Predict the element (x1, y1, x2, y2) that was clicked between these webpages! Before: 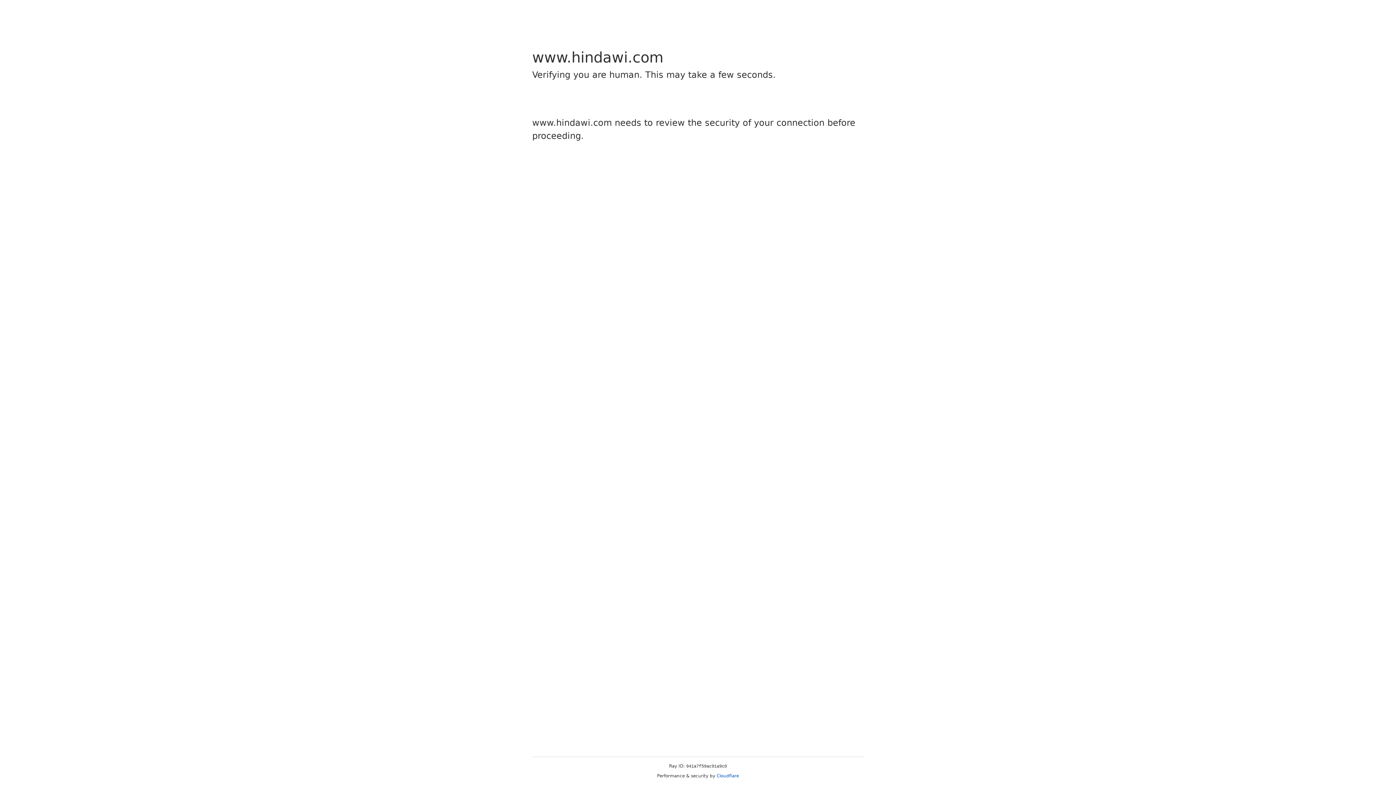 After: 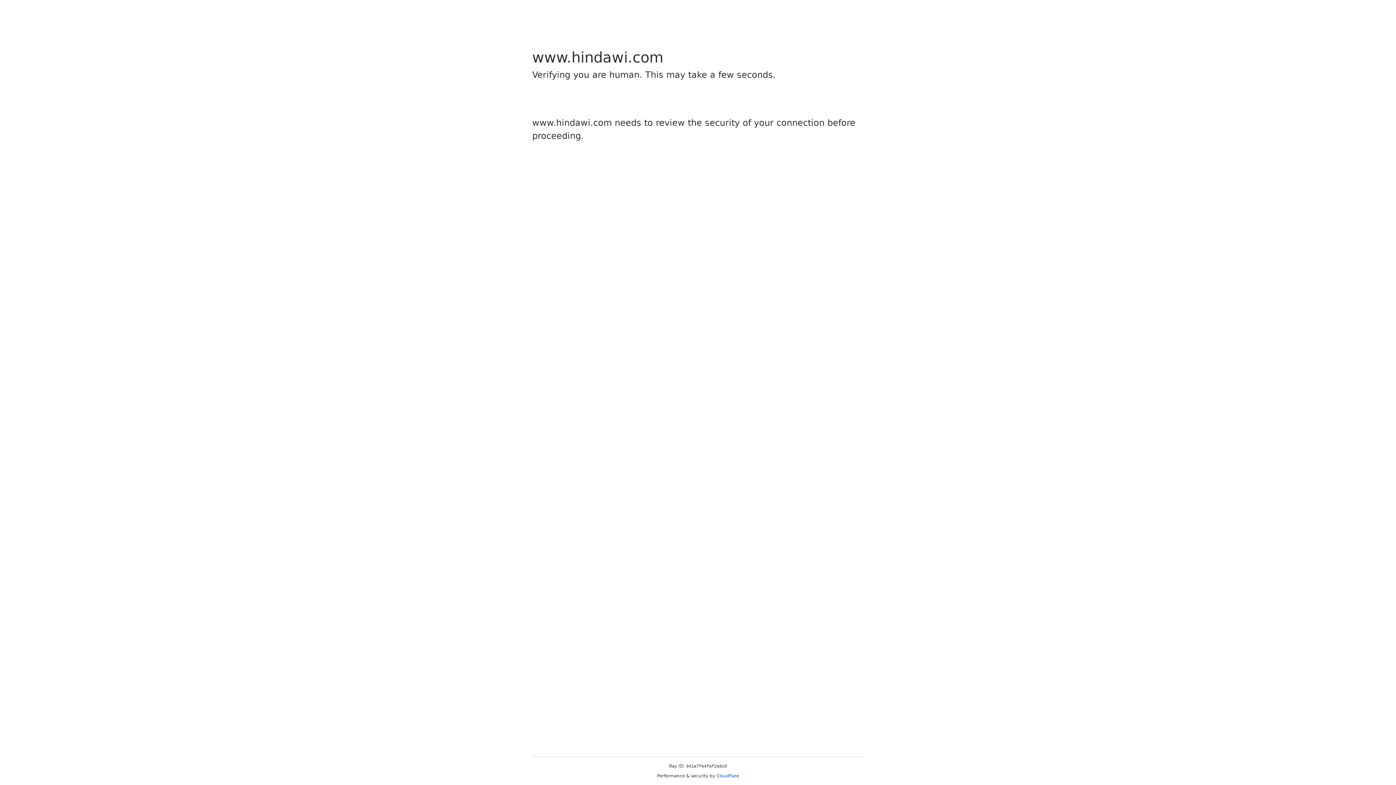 Action: bbox: (716, 773, 739, 778) label: Cloudflare